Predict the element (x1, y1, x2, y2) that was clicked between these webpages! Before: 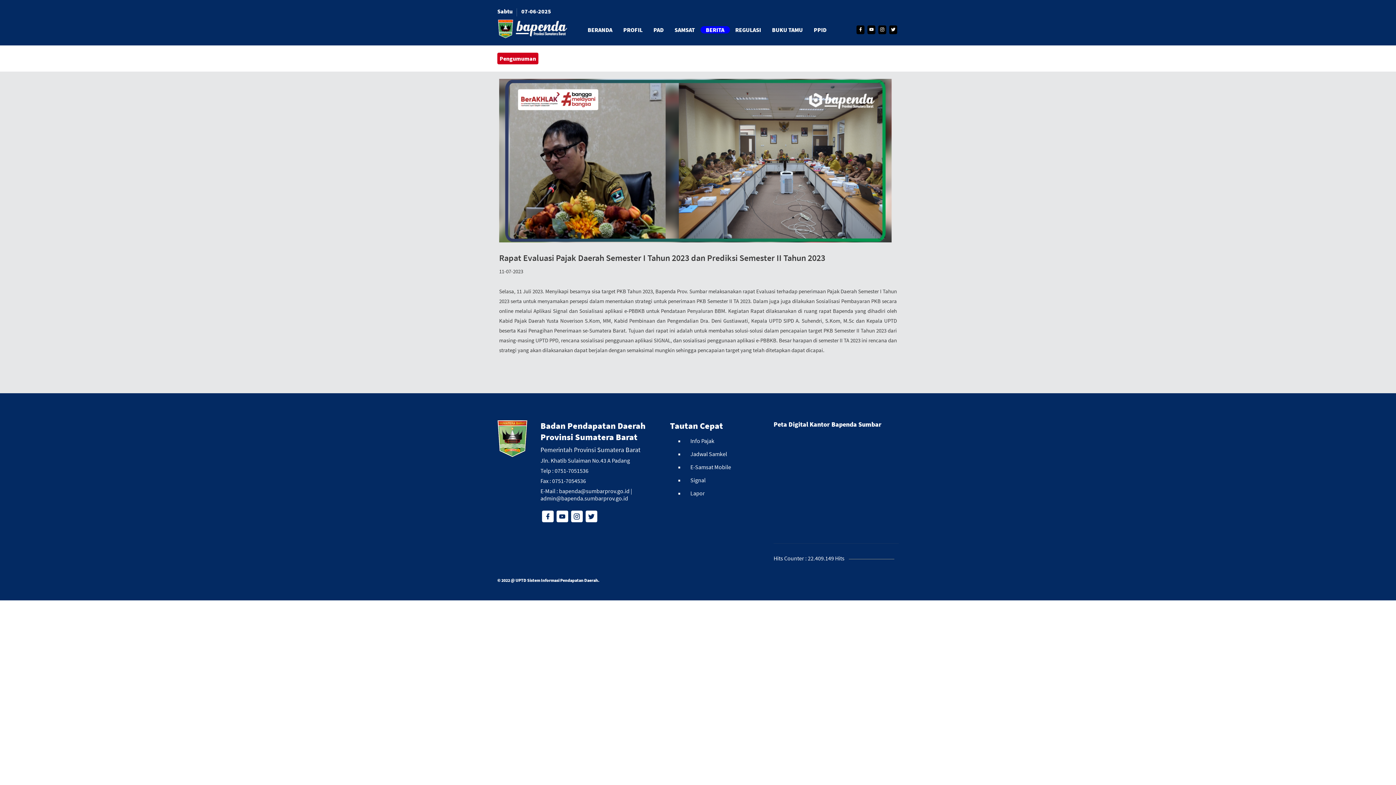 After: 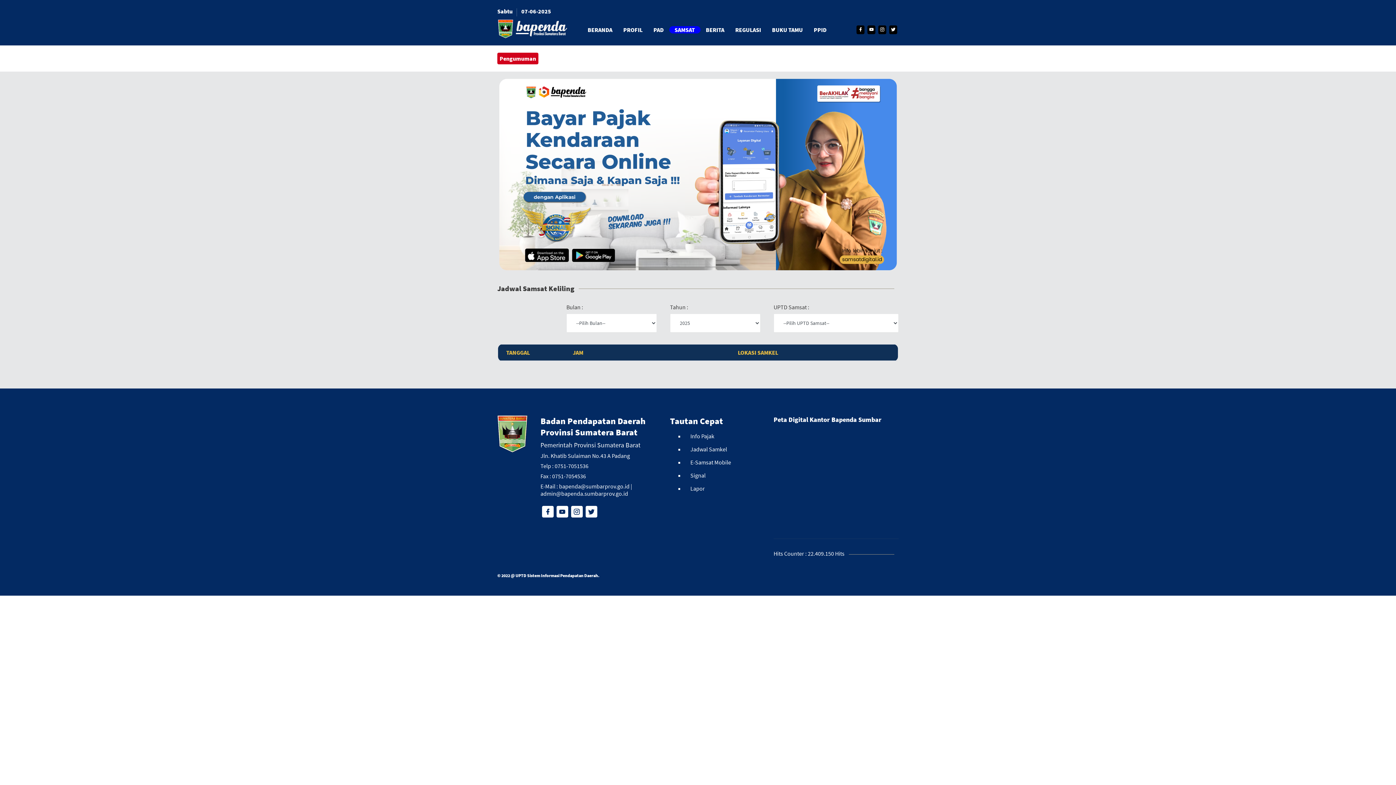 Action: bbox: (684, 447, 760, 460) label: Jadwal Samkel